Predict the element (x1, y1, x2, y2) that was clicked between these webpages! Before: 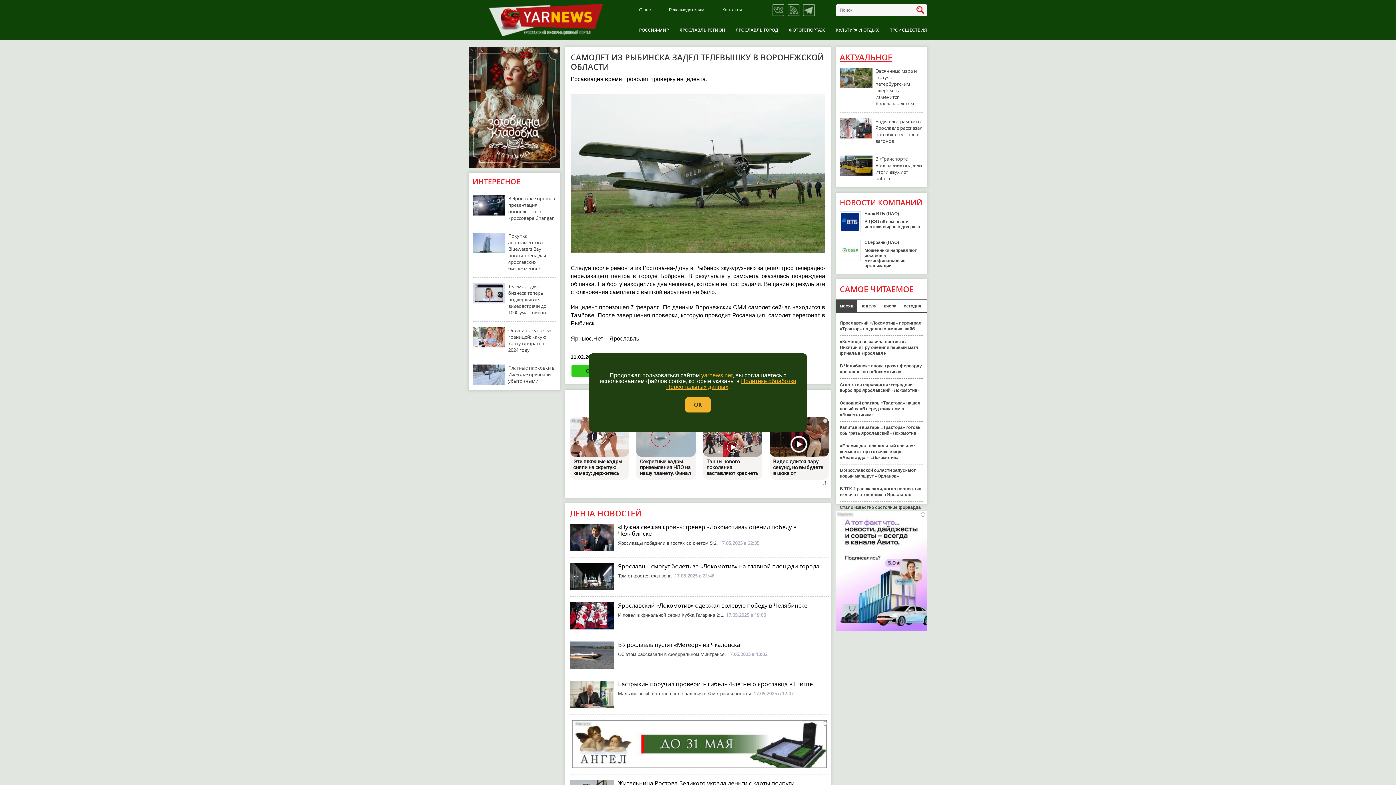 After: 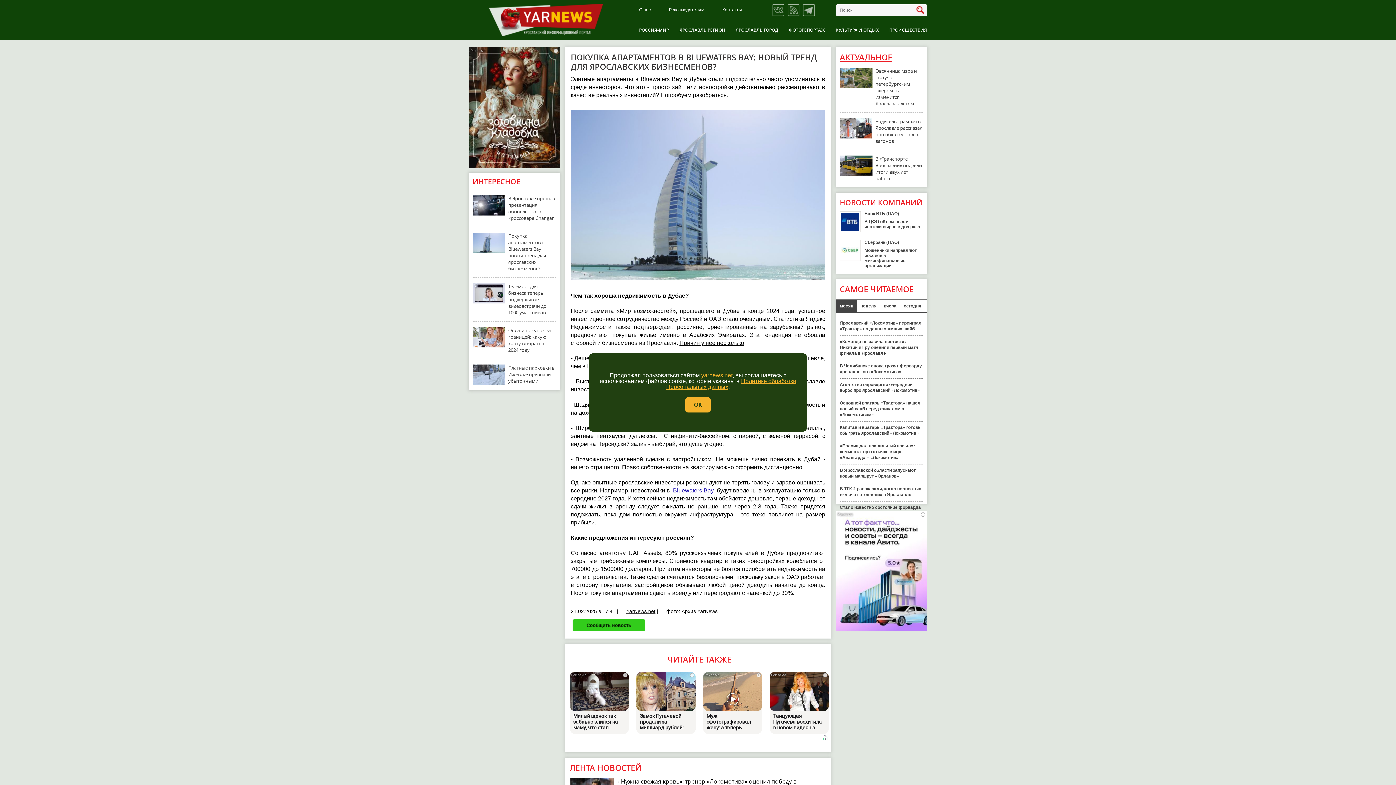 Action: label: Покупка апартаментов в Bluewaters Bay: новый тренд для ярославских бизнесменов? bbox: (508, 232, 556, 272)